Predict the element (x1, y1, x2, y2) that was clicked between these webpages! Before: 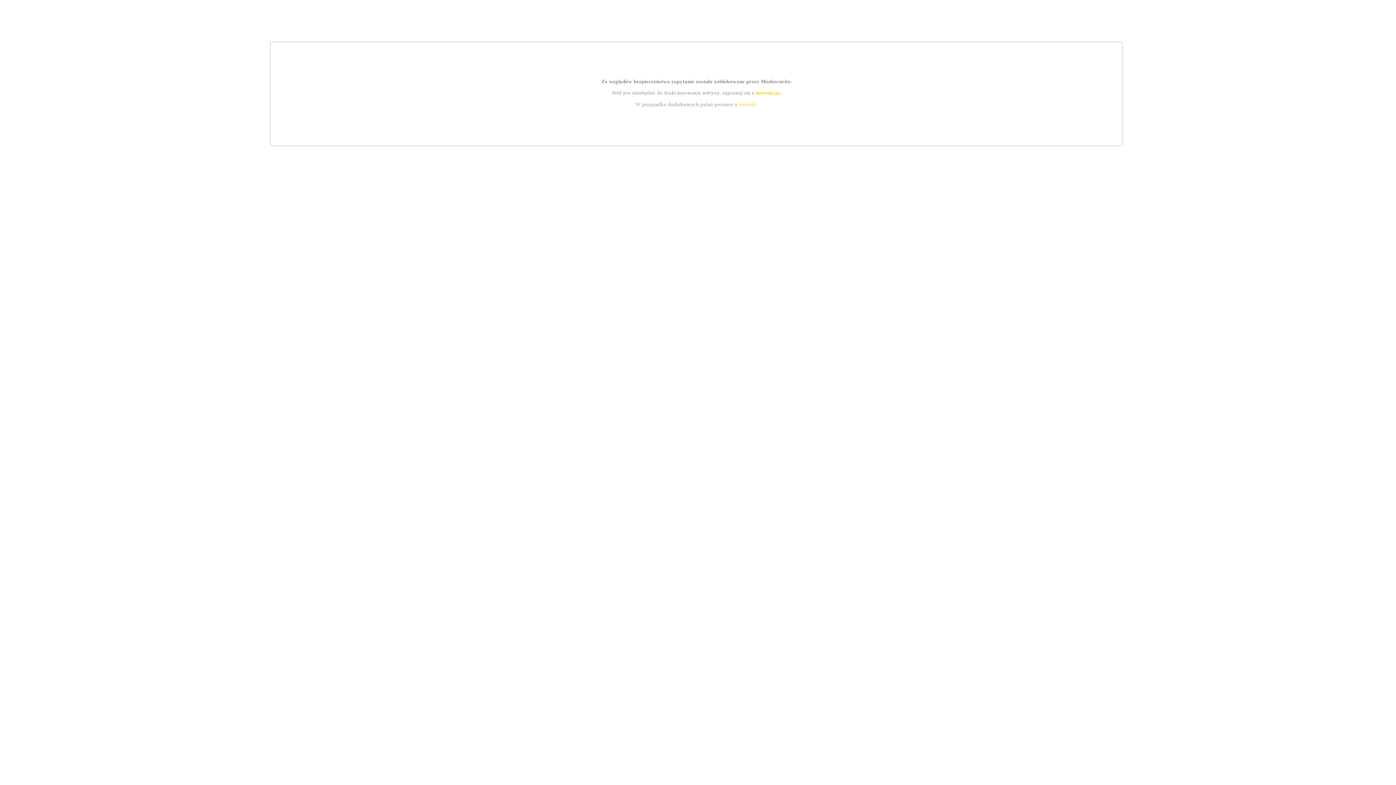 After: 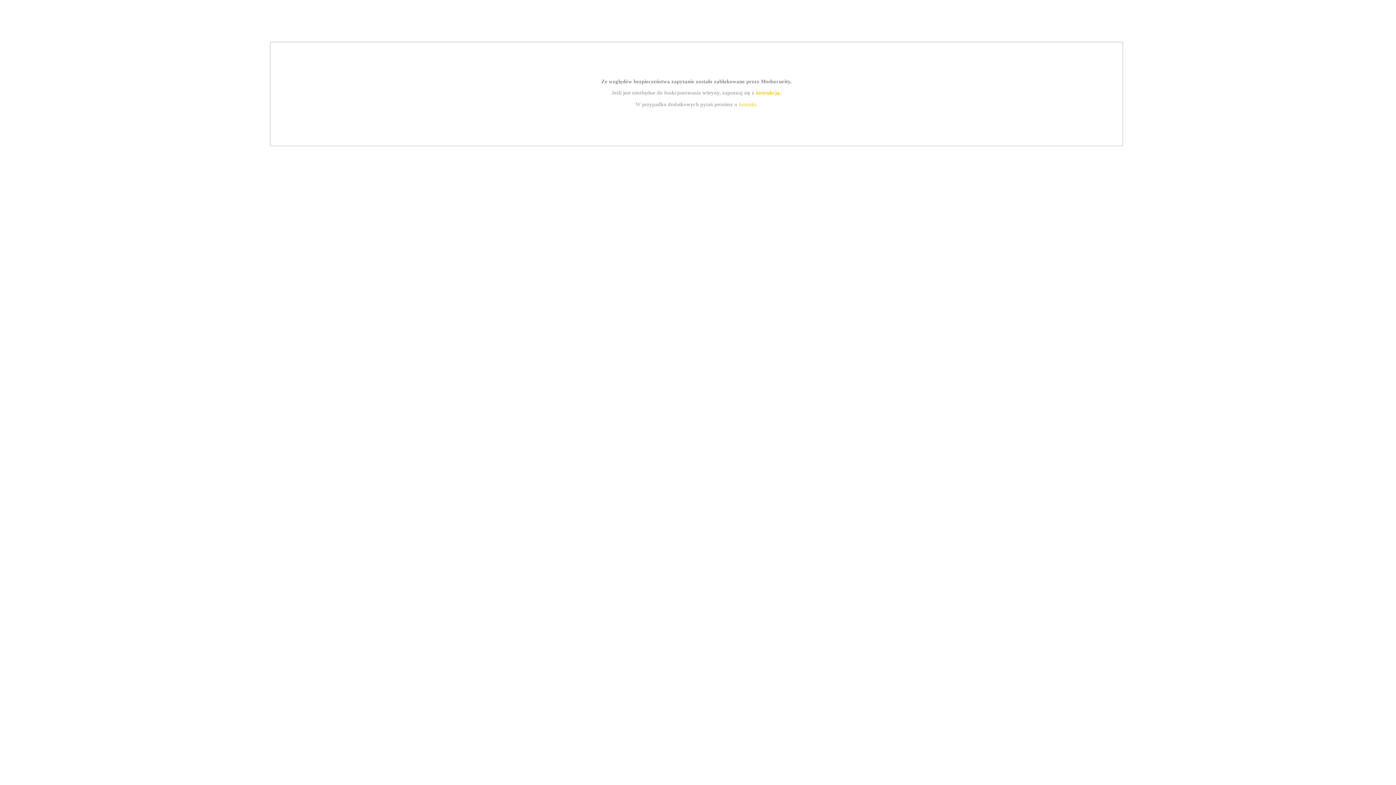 Action: bbox: (739, 101, 756, 107) label: kontakt